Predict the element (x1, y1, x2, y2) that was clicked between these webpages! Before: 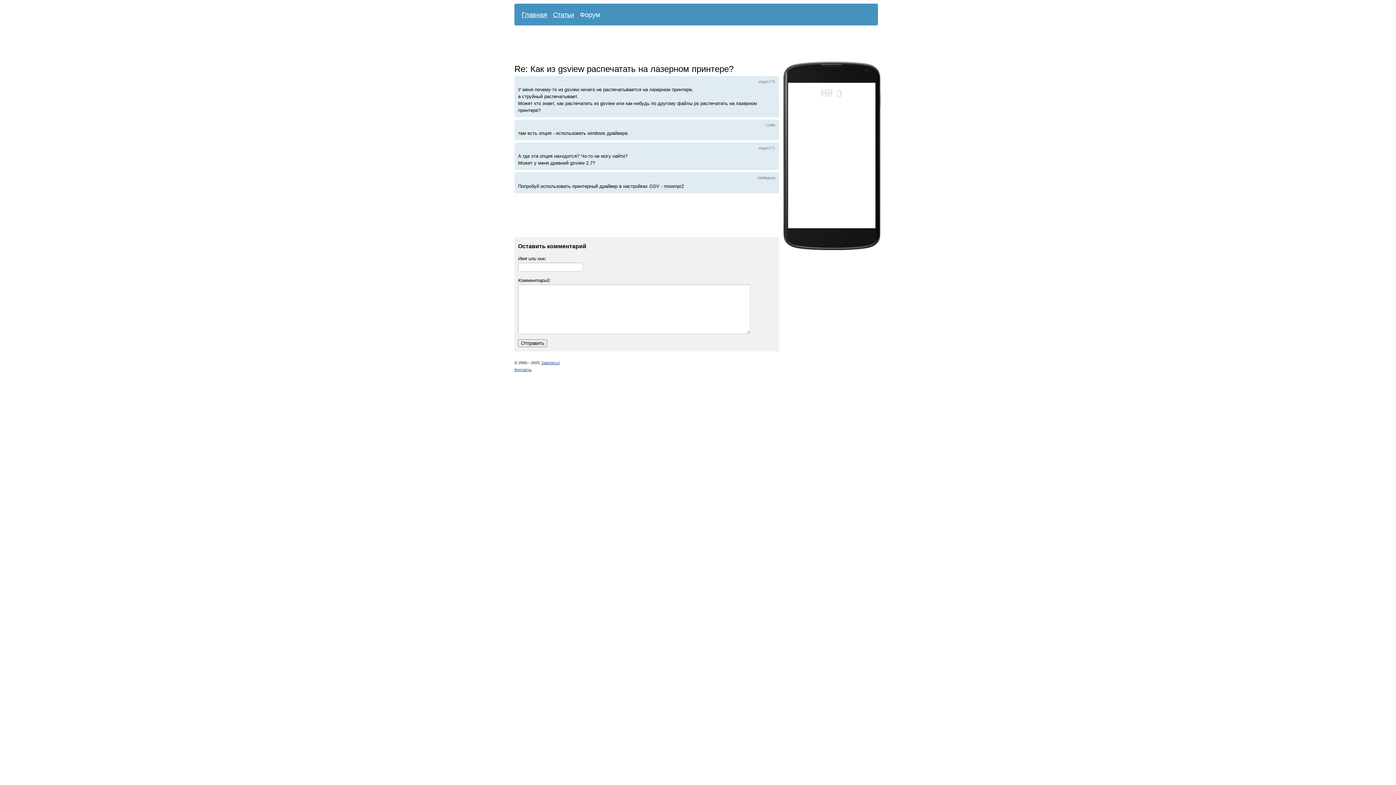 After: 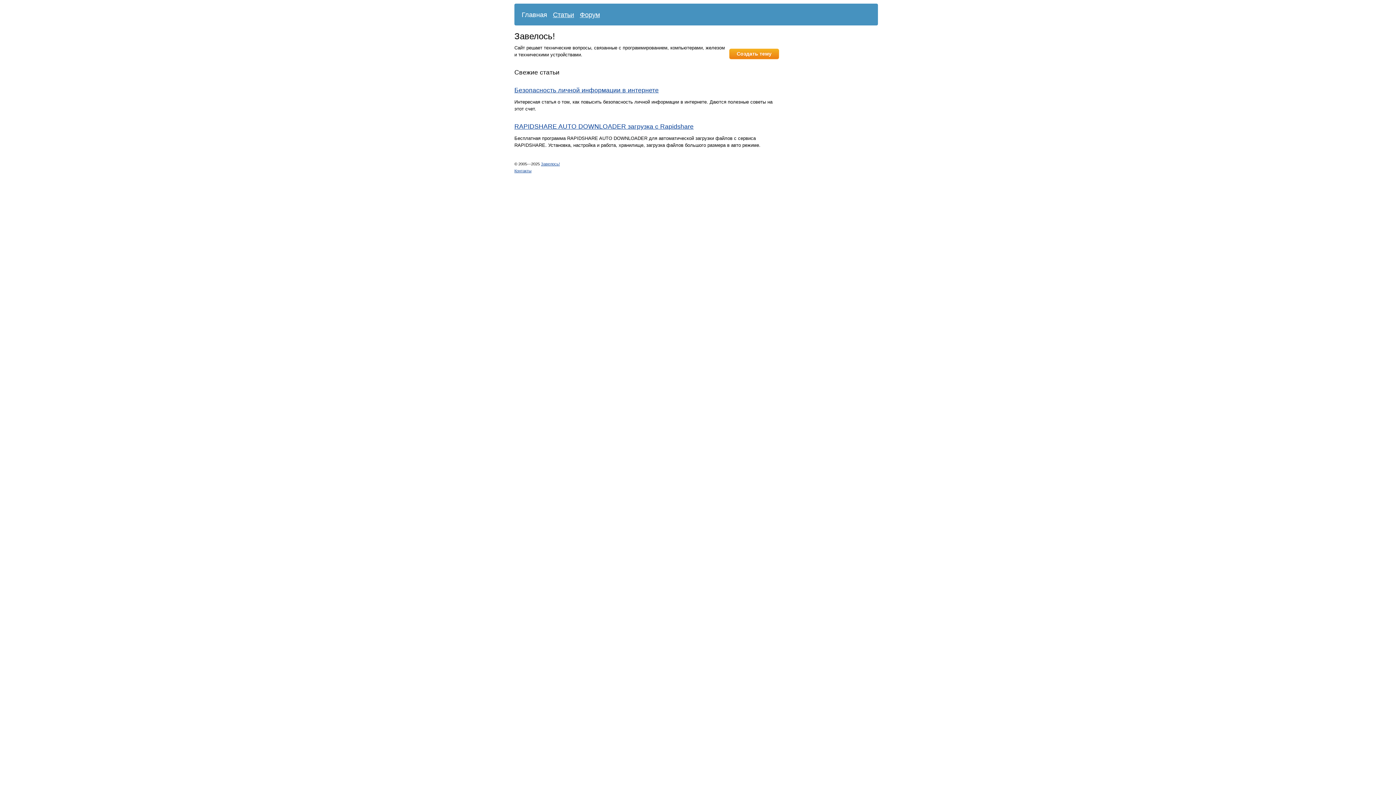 Action: label: Главная bbox: (521, 10, 547, 18)